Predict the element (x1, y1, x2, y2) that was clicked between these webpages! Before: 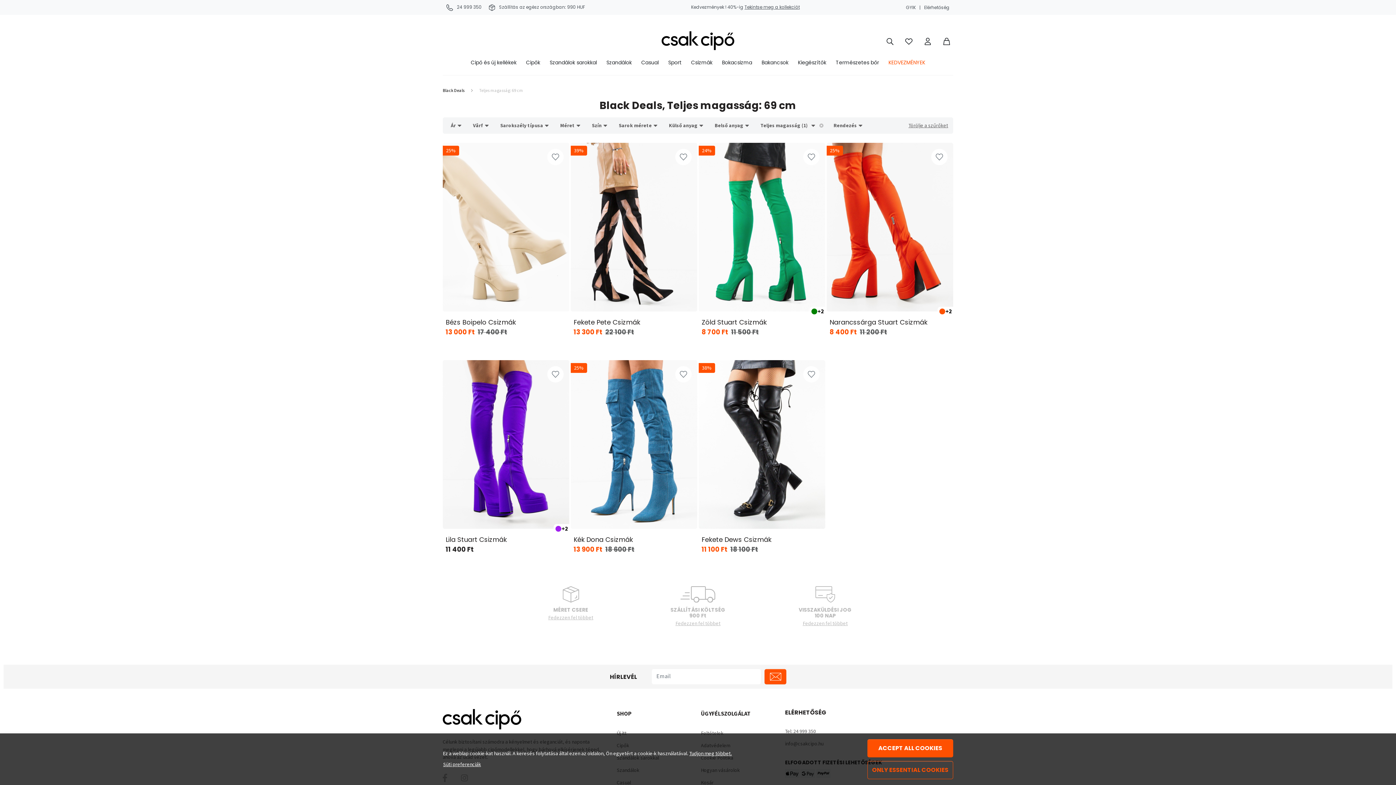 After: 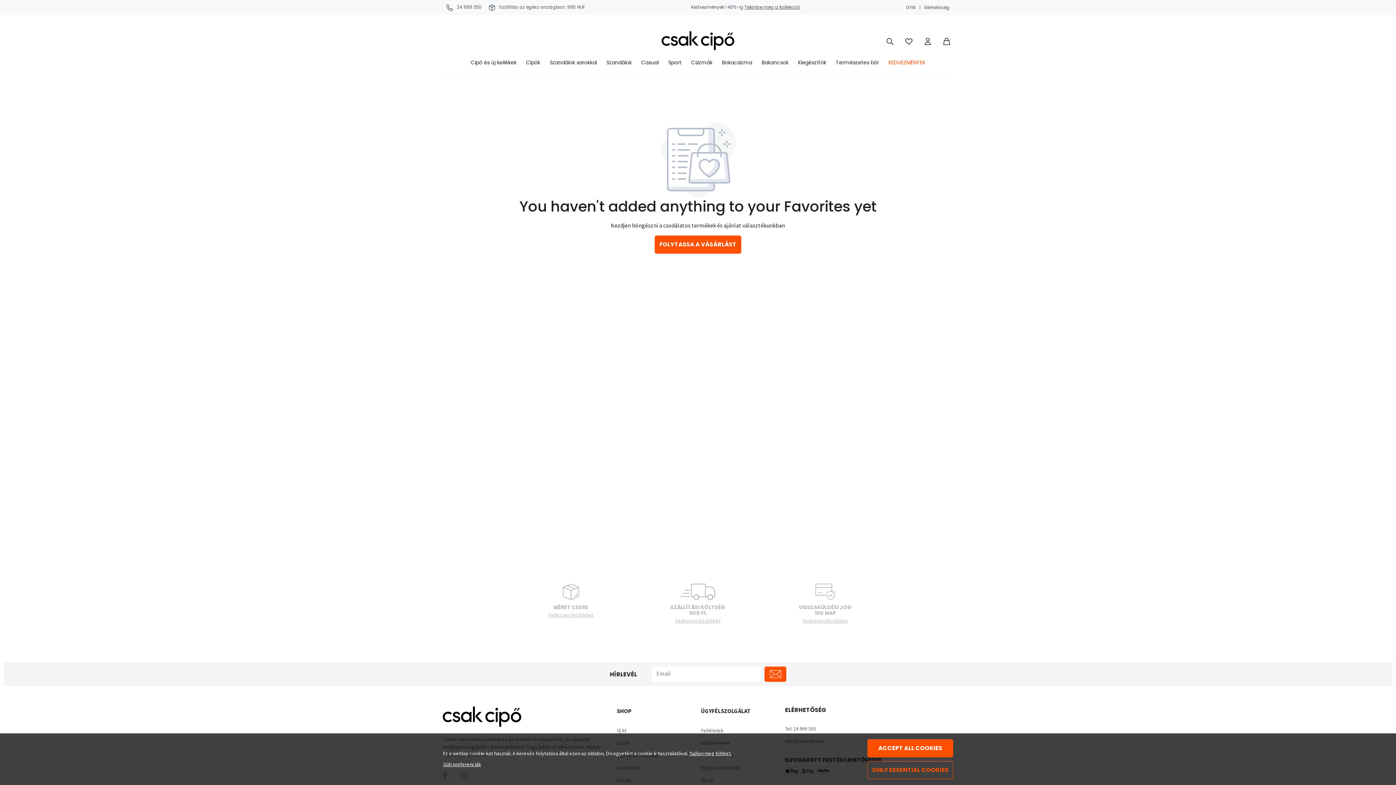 Action: bbox: (905, 36, 912, 45) label: Kedvencek